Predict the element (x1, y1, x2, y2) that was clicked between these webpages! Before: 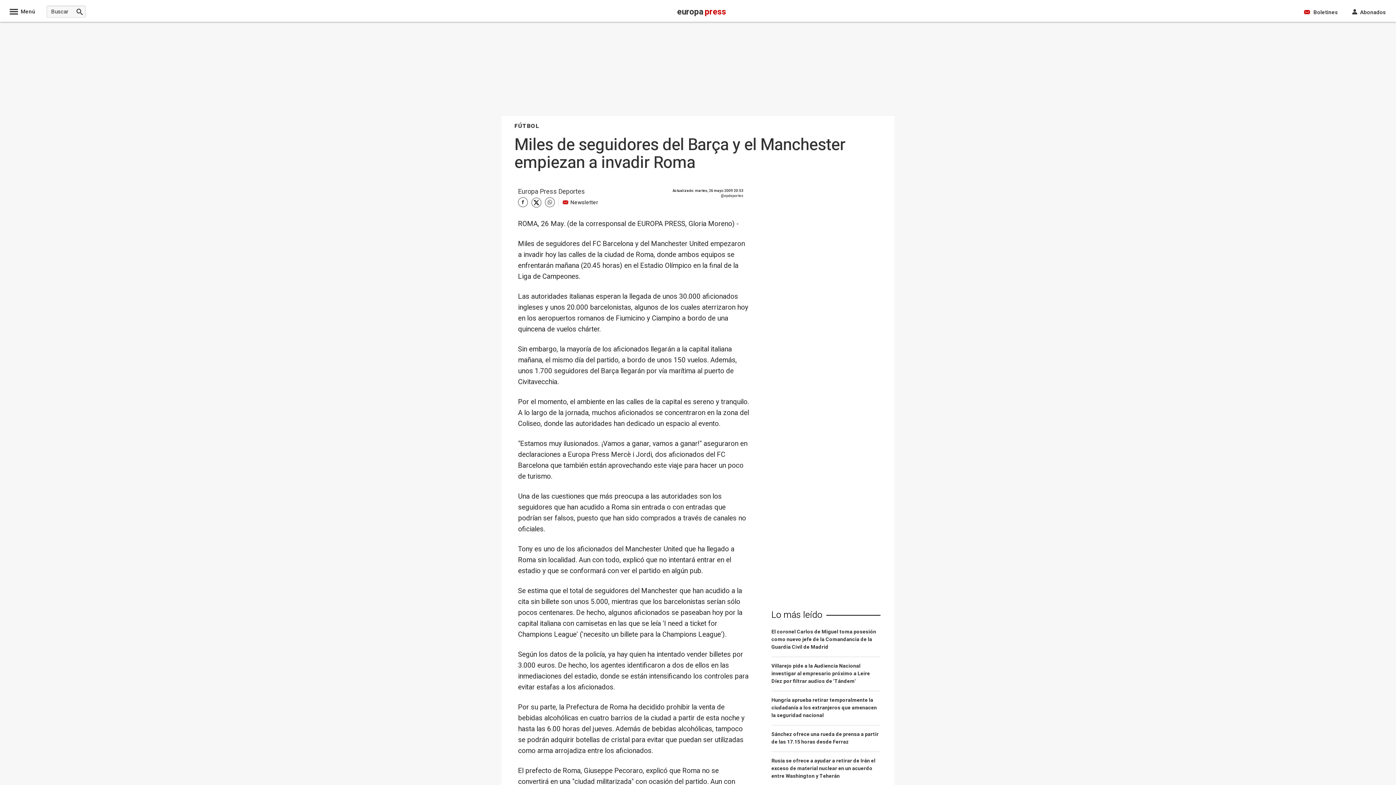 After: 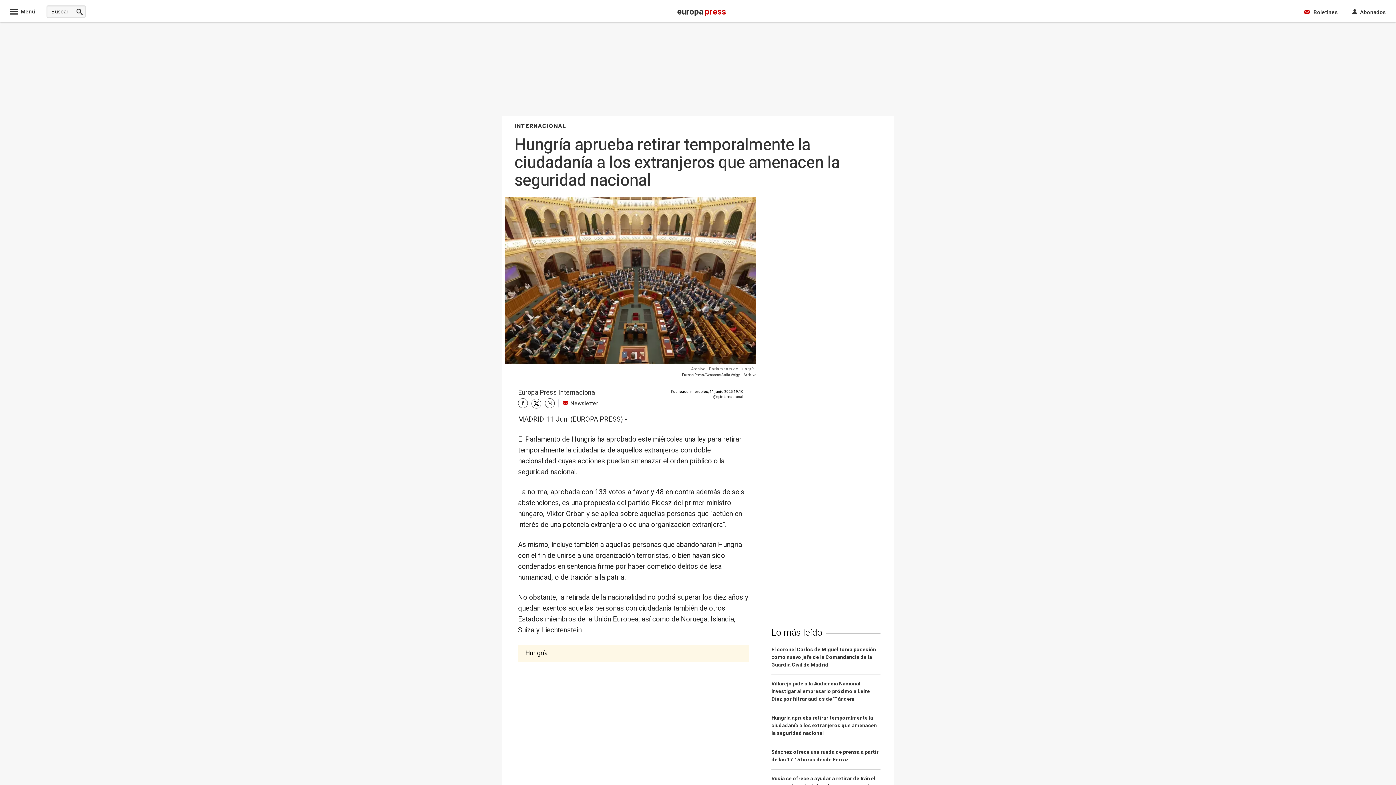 Action: bbox: (771, 696, 880, 725) label: Hungría aprueba retirar temporalmente la ciudadanía a los extranjeros que amenacen la seguridad nacional